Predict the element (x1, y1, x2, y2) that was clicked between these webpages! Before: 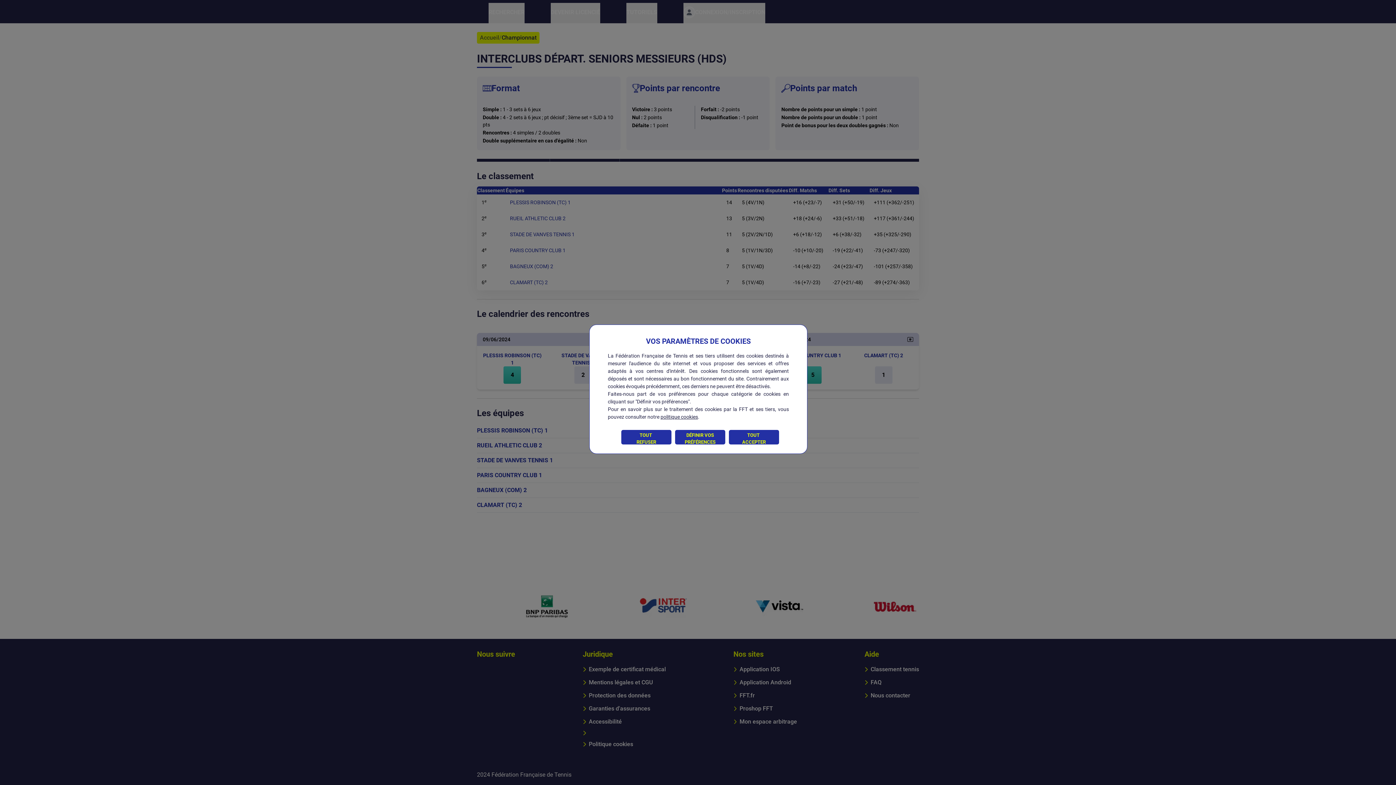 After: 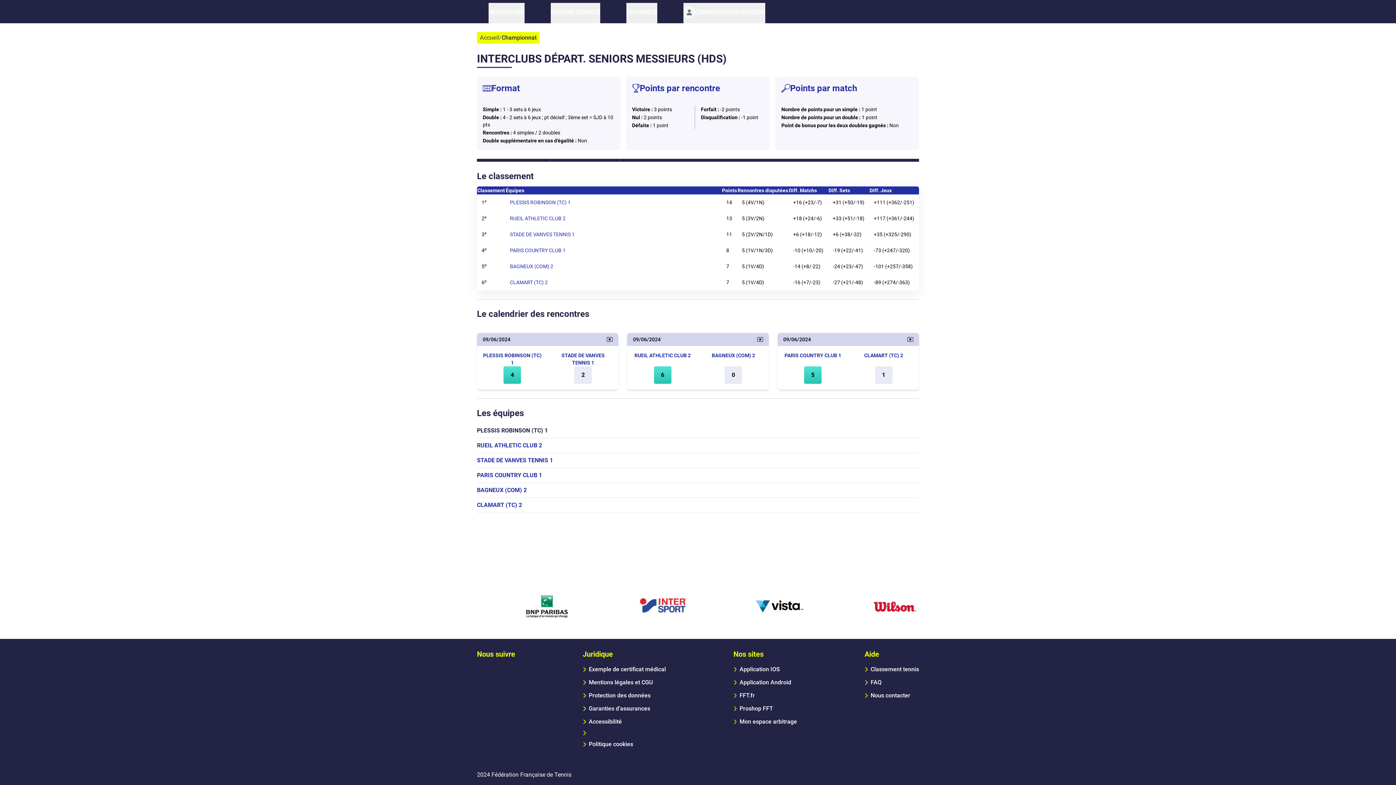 Action: label: TOUT
ACCEPTER bbox: (729, 430, 779, 444)